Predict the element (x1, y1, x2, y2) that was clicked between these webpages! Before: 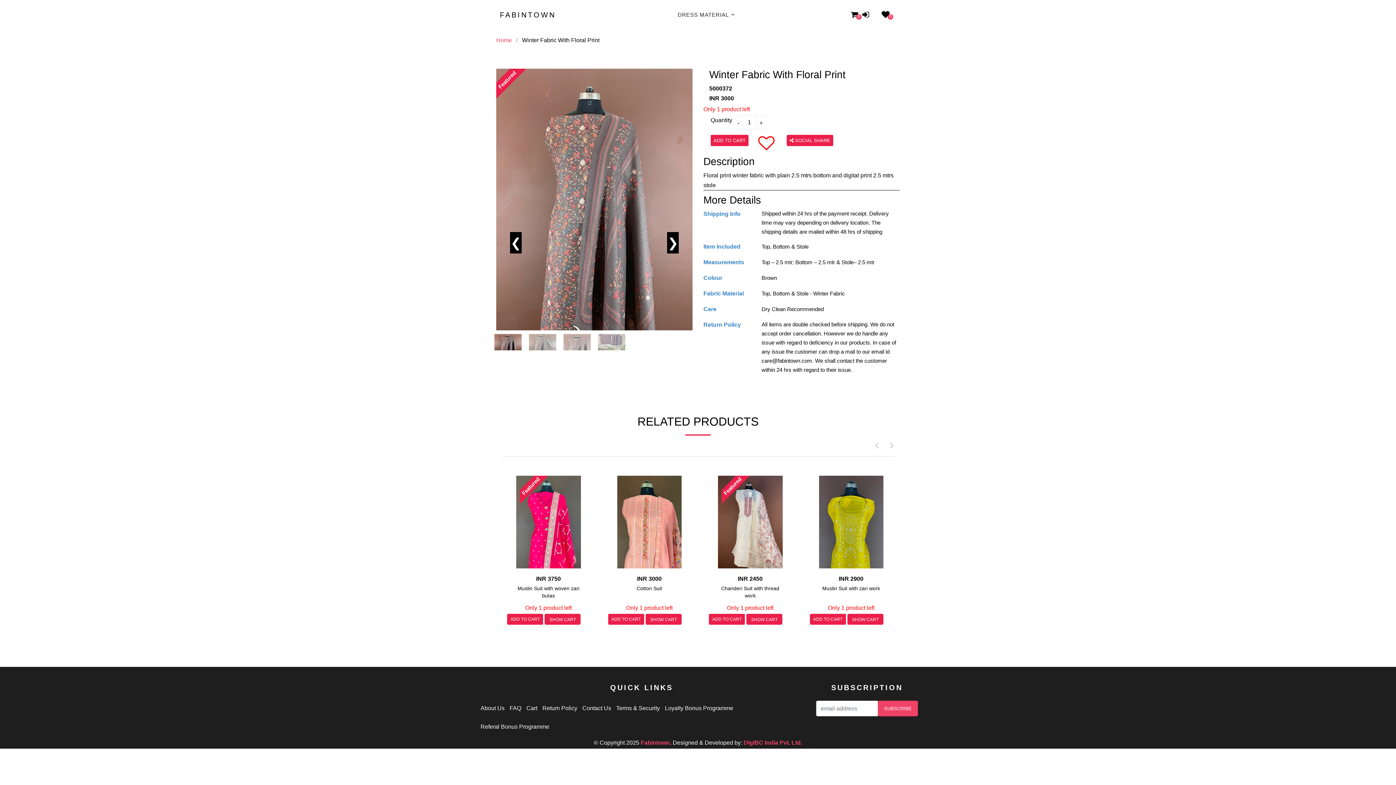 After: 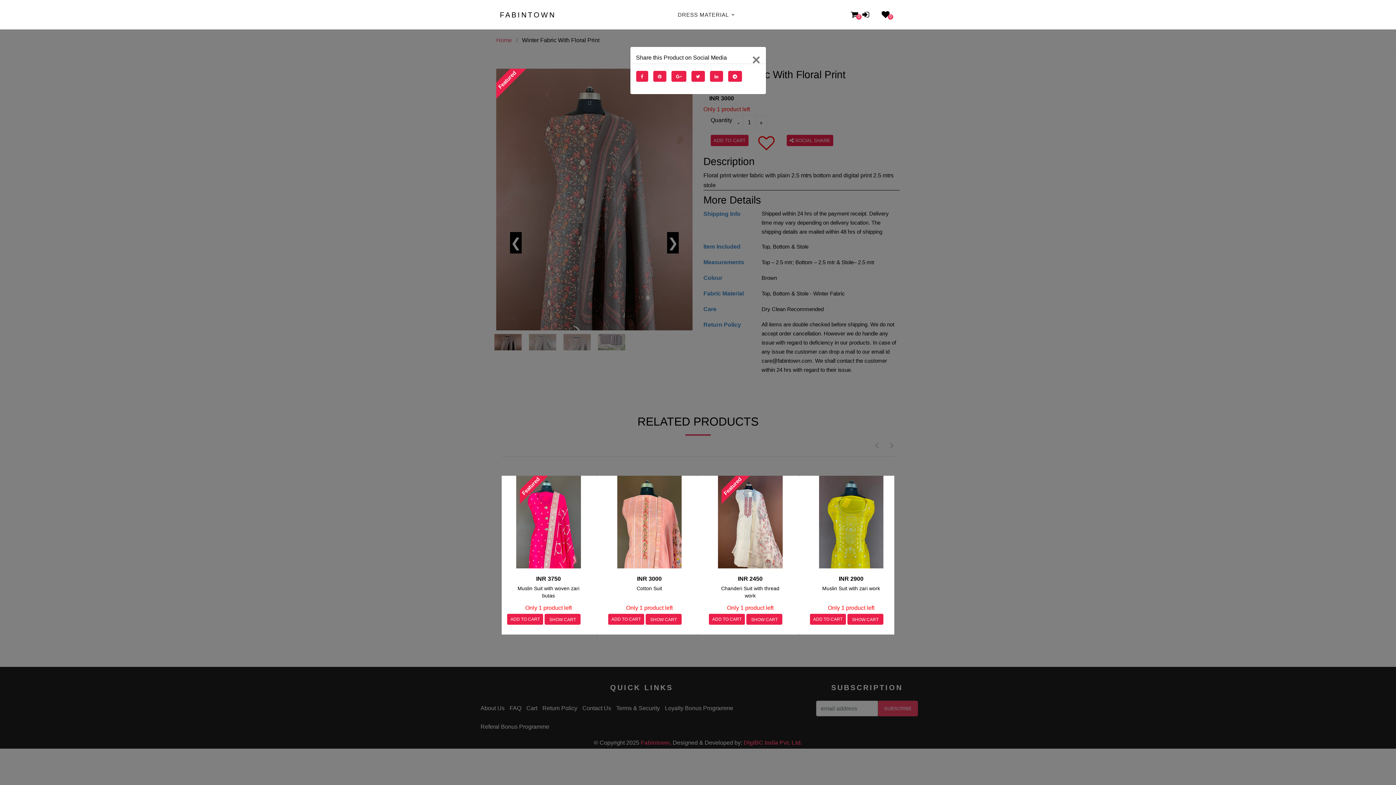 Action: bbox: (786, 134, 833, 146) label:  SOCIAL SHARE